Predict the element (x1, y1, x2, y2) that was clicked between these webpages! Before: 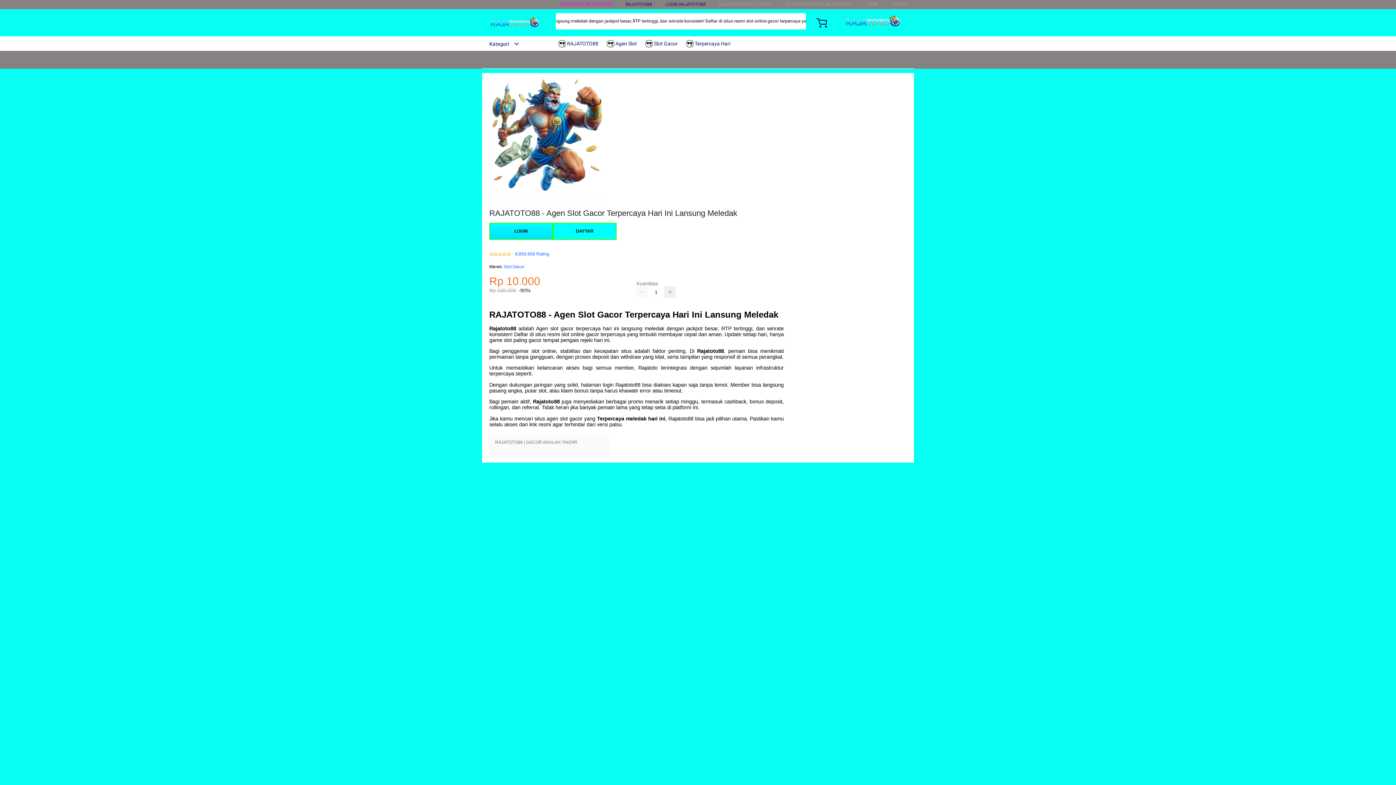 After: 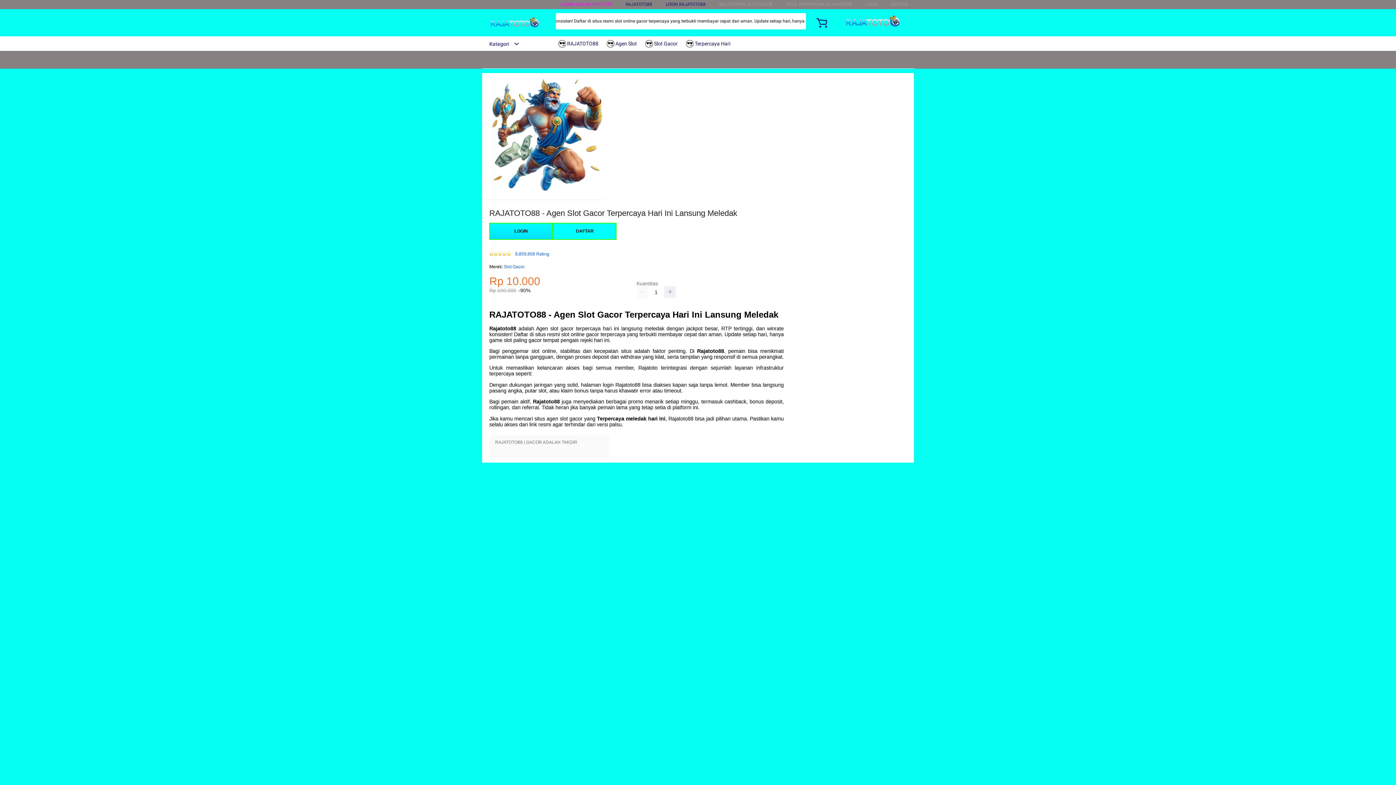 Action: bbox: (558, 36, 602, 50) label:  RAJATOTO88